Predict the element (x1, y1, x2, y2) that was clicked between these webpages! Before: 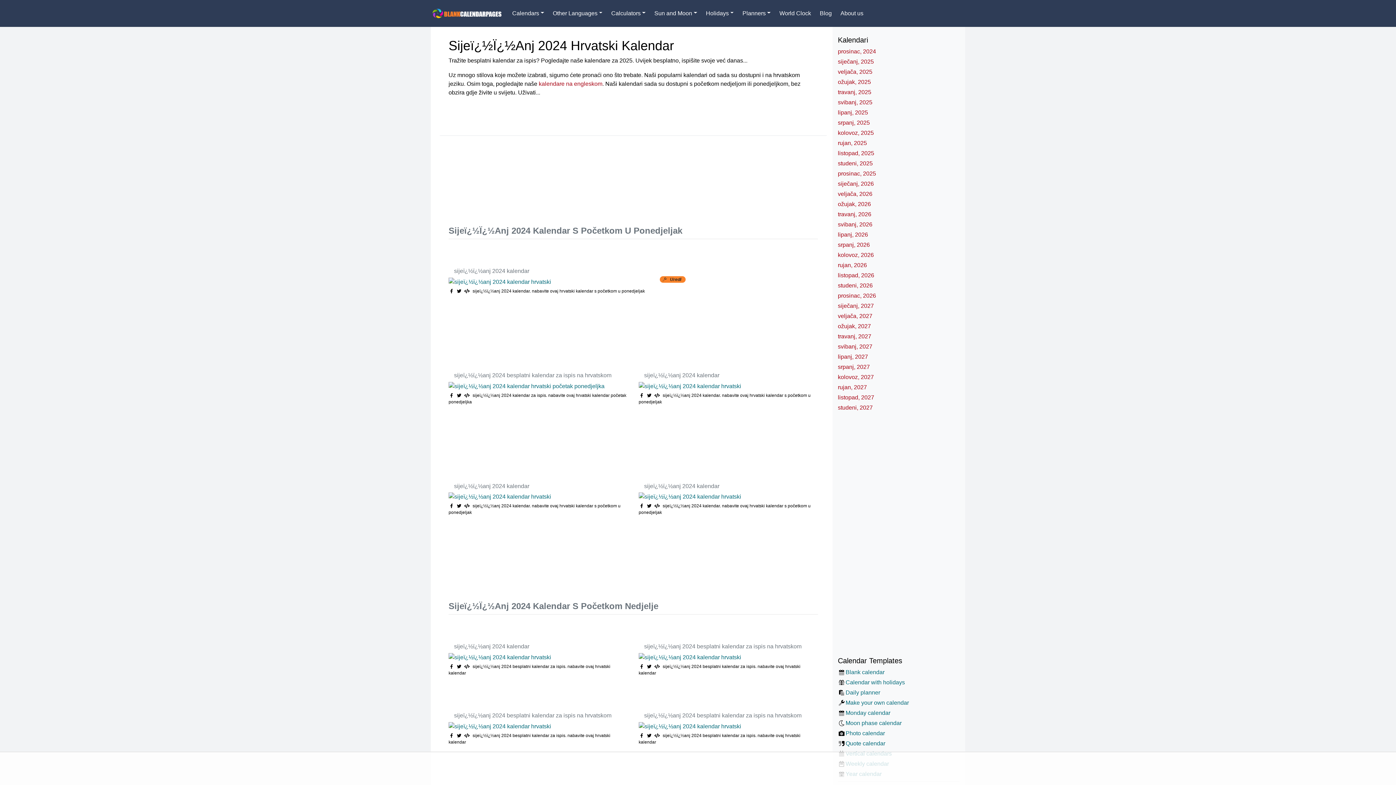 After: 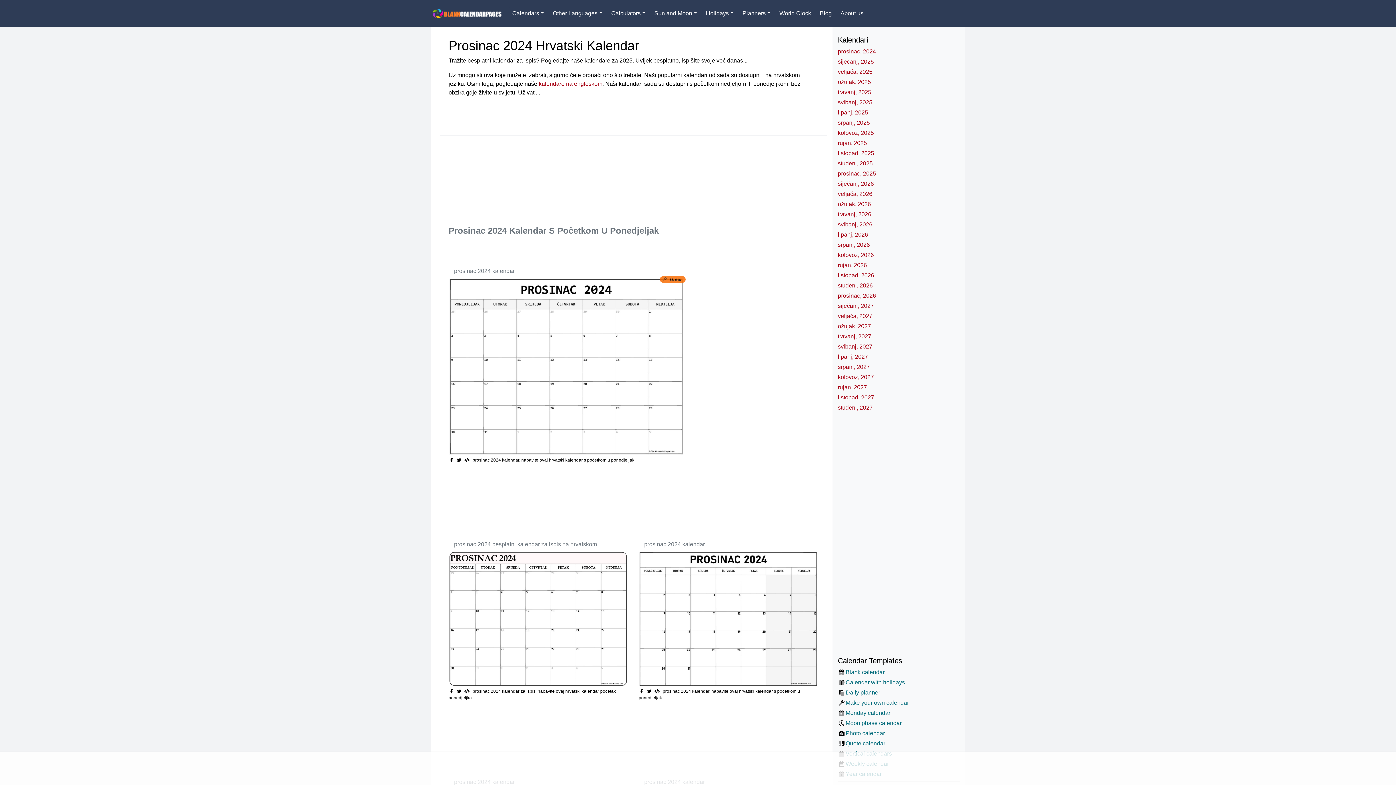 Action: label: prosinac, 2024 bbox: (838, 48, 876, 54)